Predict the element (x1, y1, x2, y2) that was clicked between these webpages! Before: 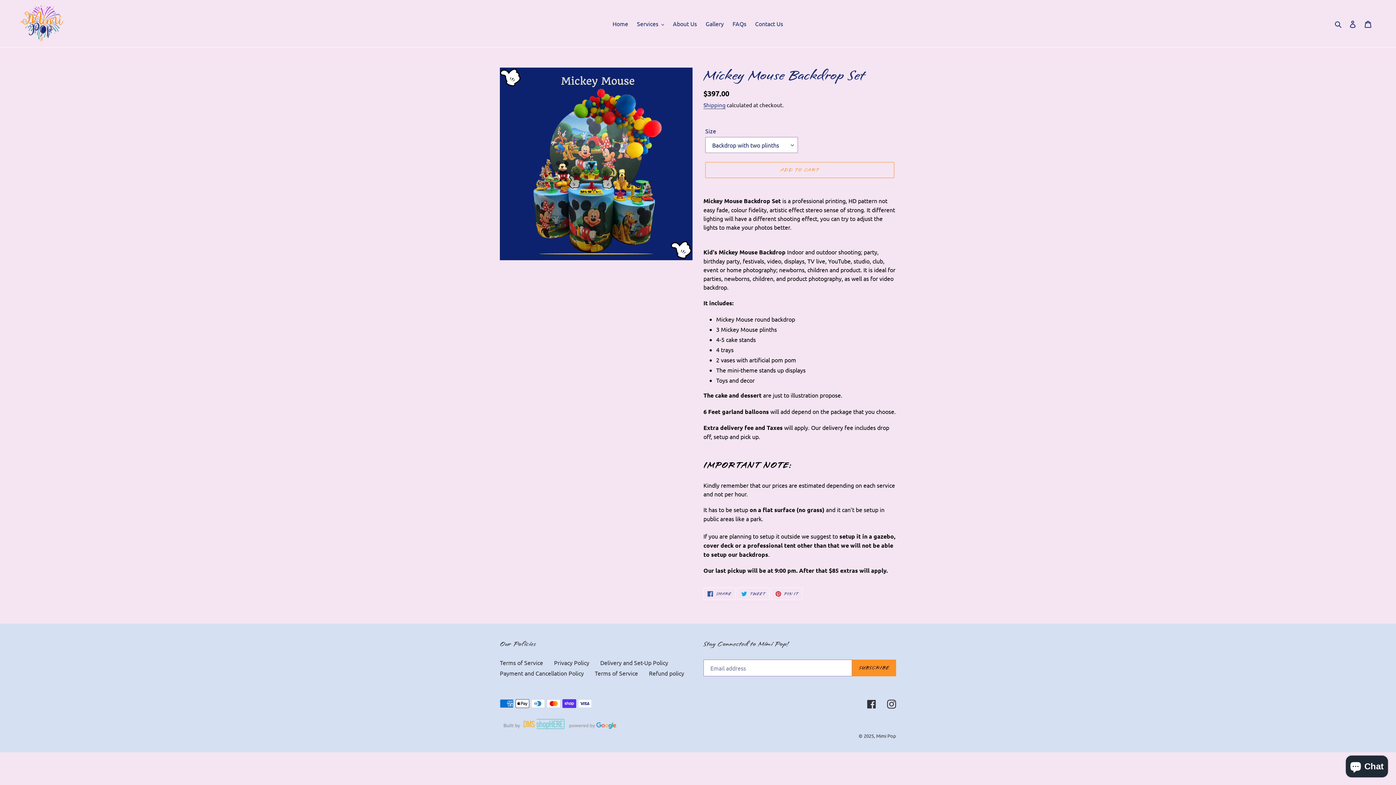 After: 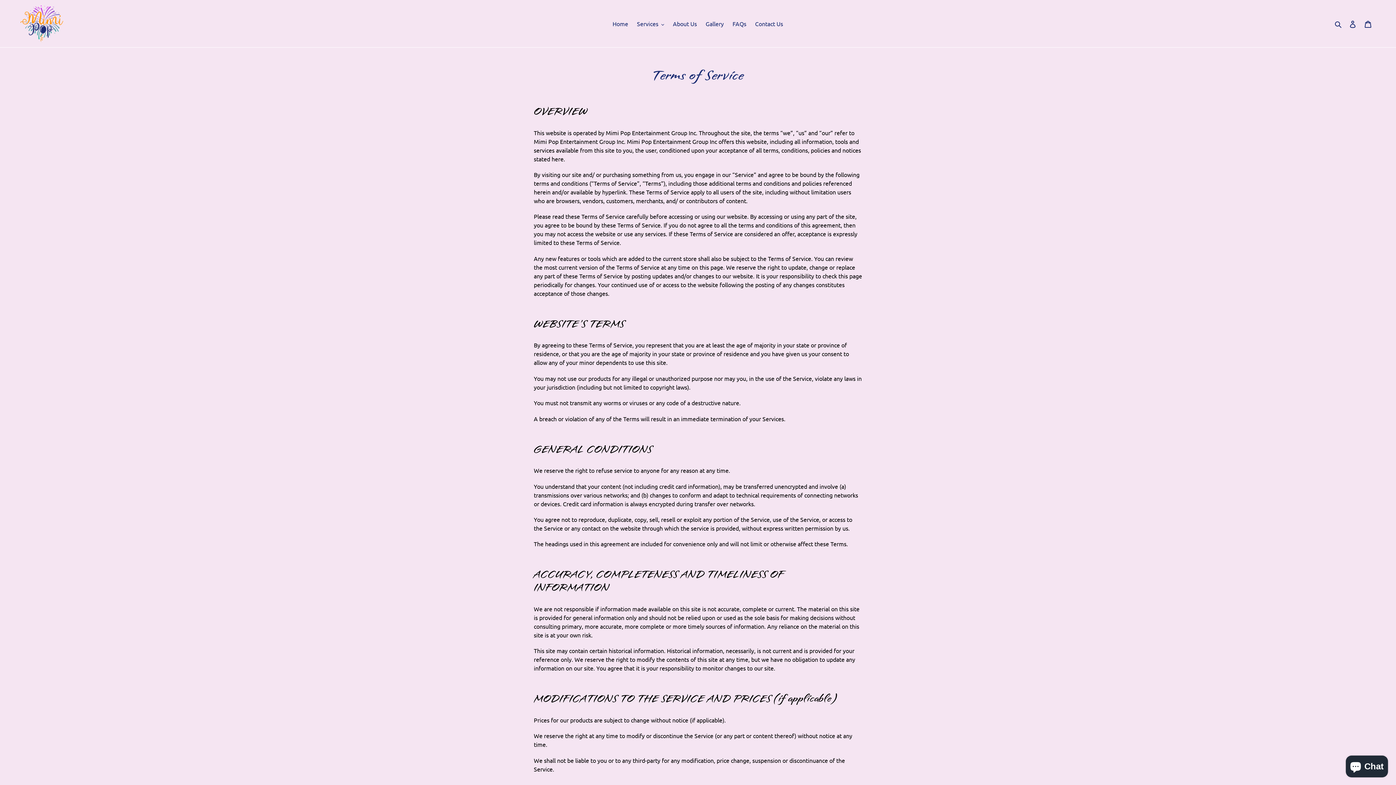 Action: label: Terms of Service bbox: (500, 659, 543, 666)